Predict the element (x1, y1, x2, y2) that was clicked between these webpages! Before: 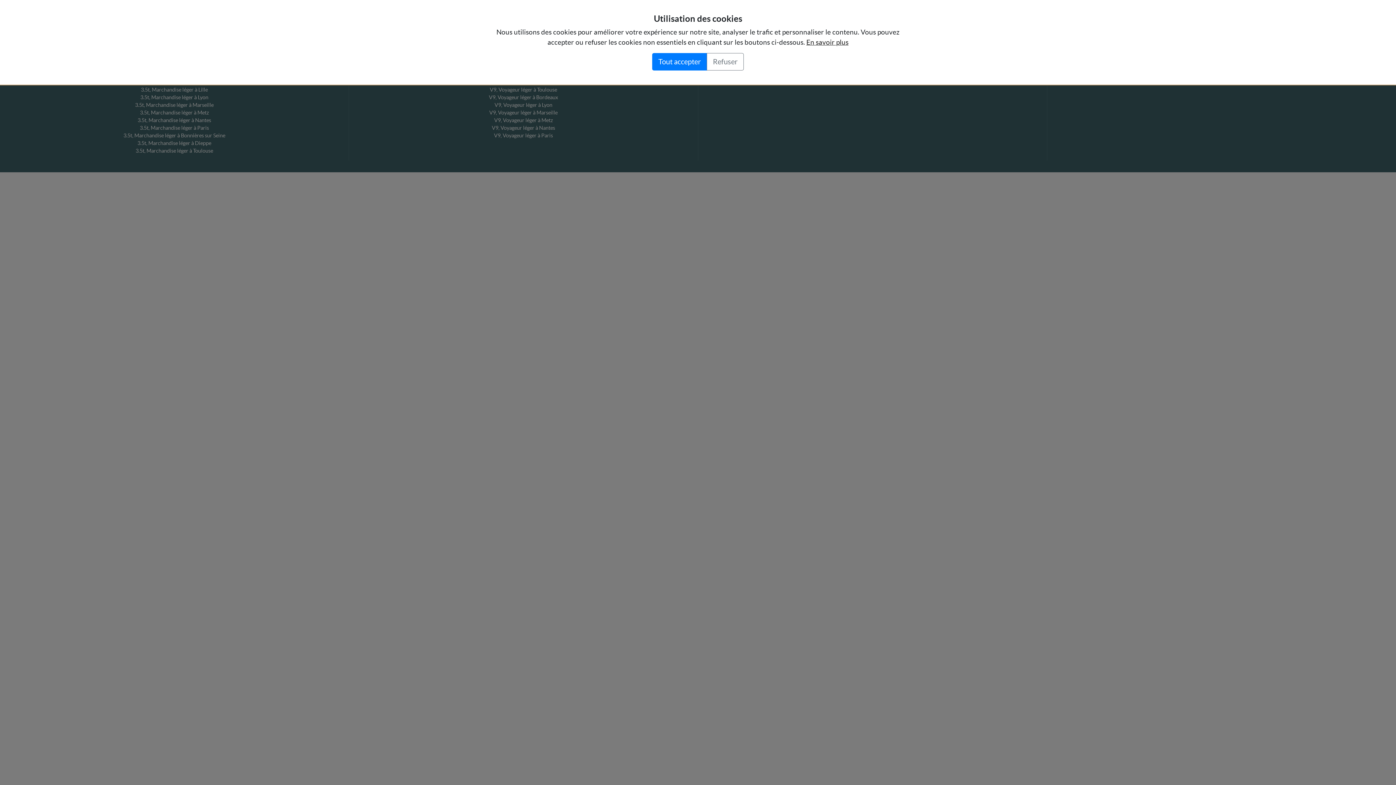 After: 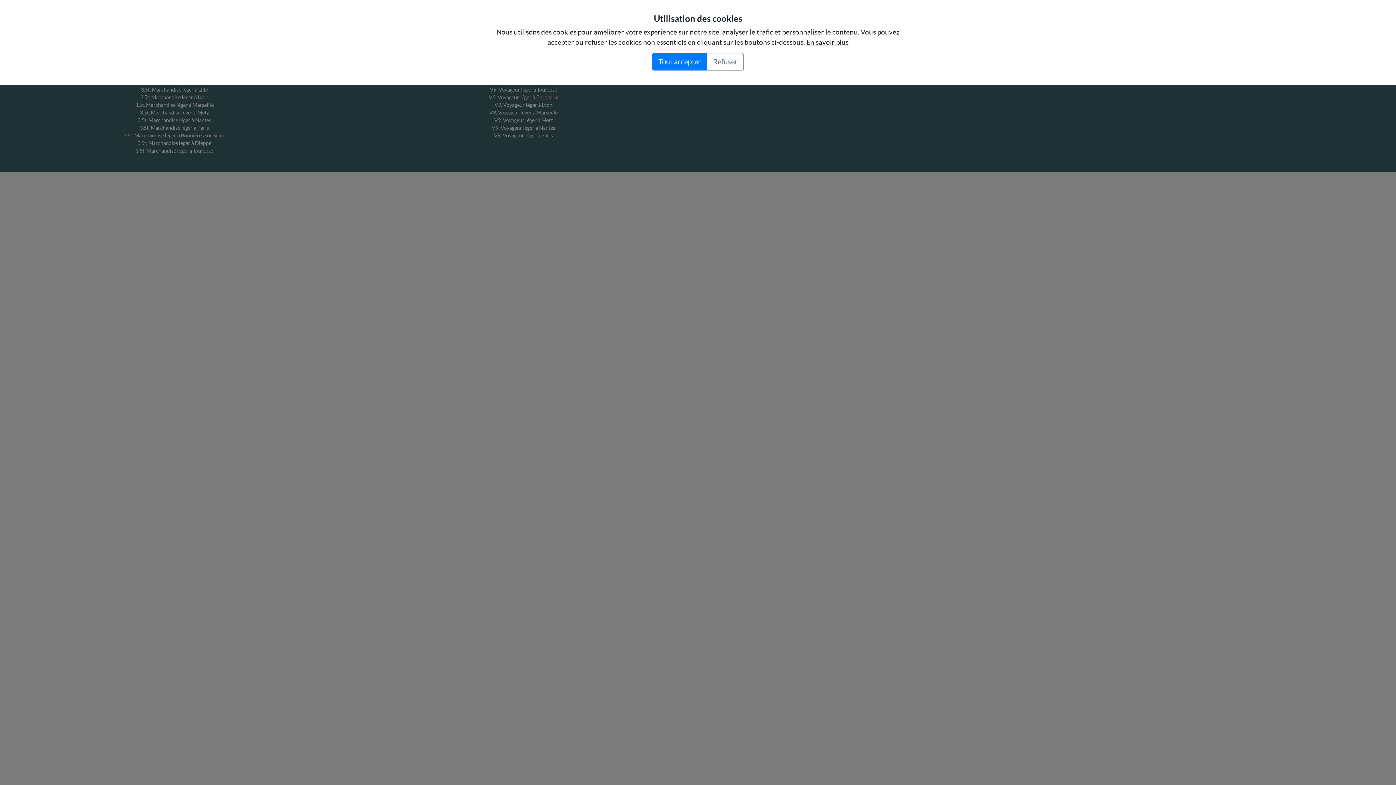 Action: label: En savoir plus bbox: (806, 38, 848, 46)